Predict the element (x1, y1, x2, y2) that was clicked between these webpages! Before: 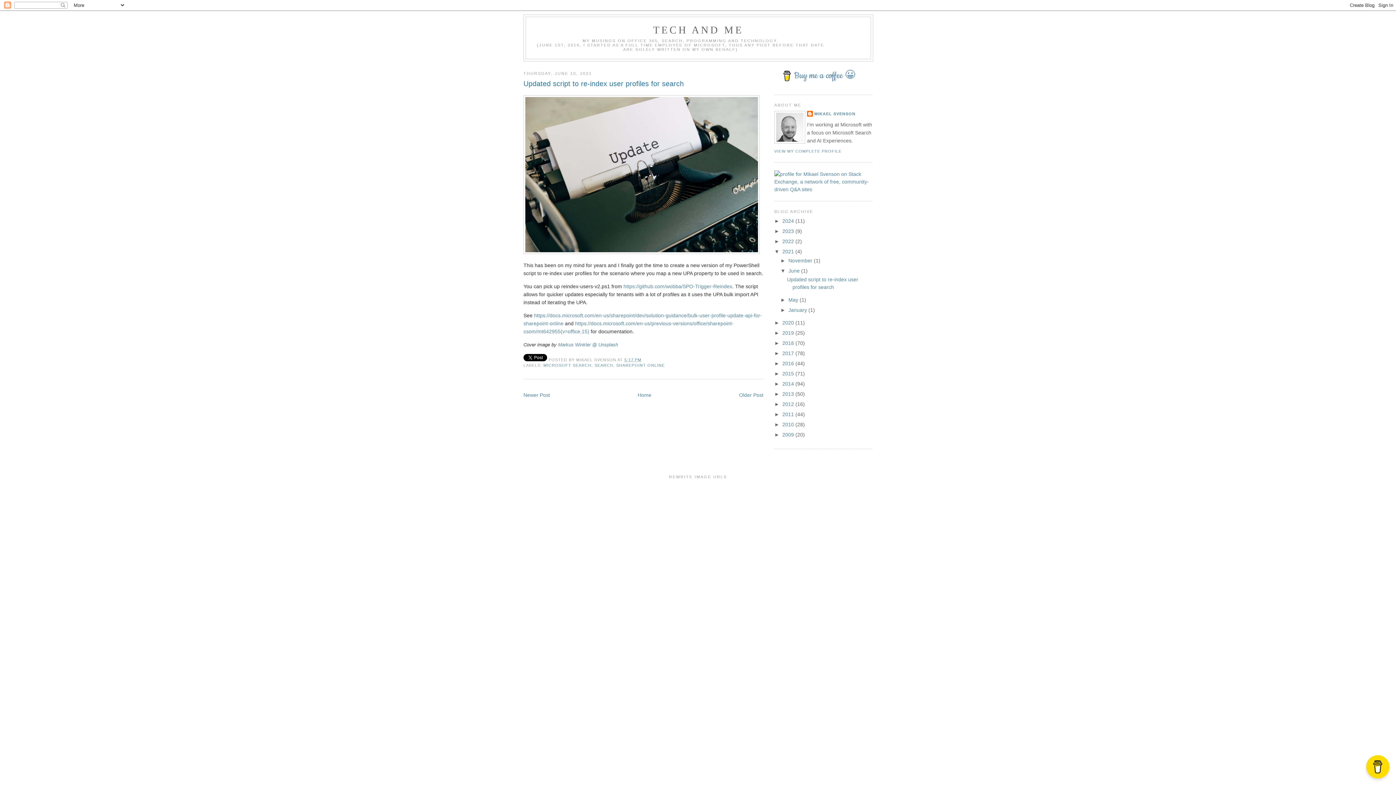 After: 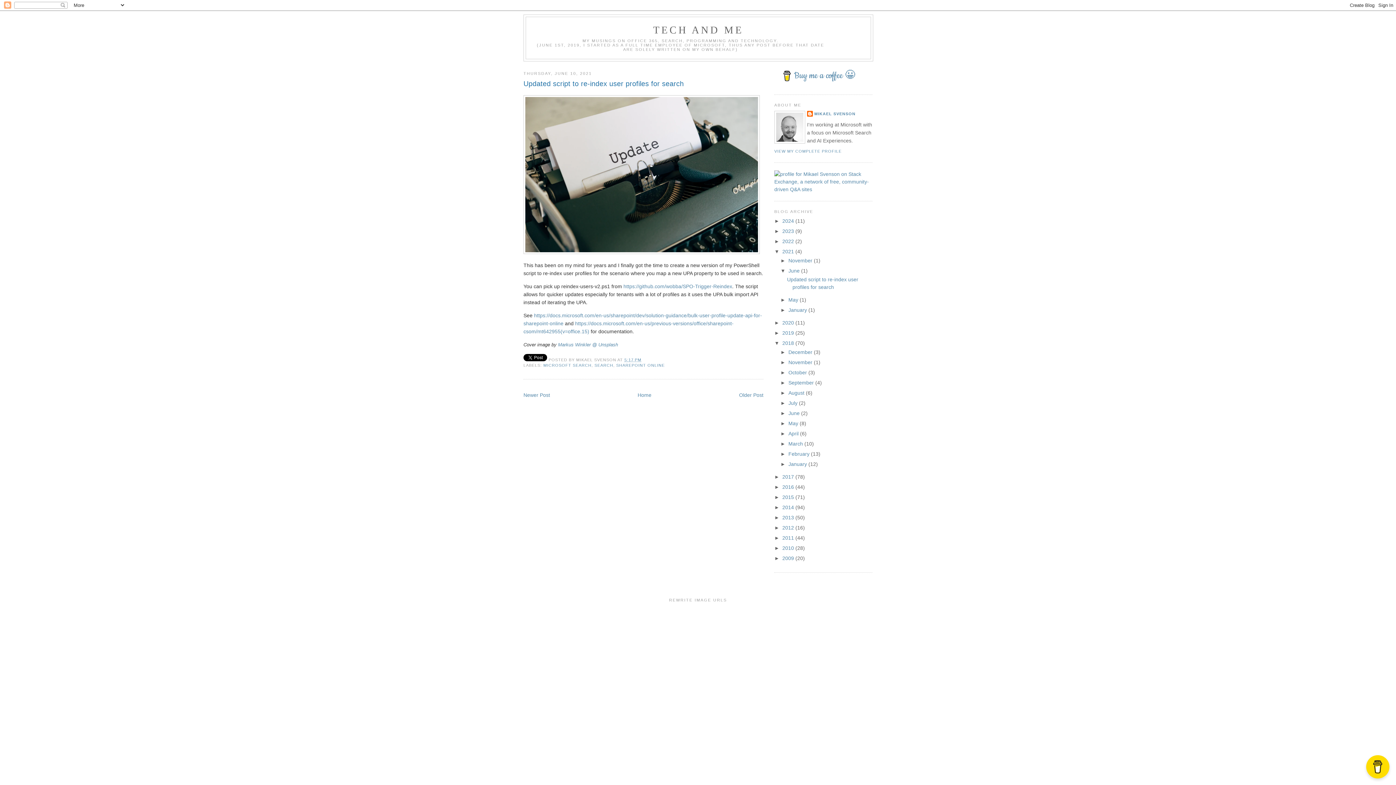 Action: bbox: (774, 340, 782, 346) label: ►  